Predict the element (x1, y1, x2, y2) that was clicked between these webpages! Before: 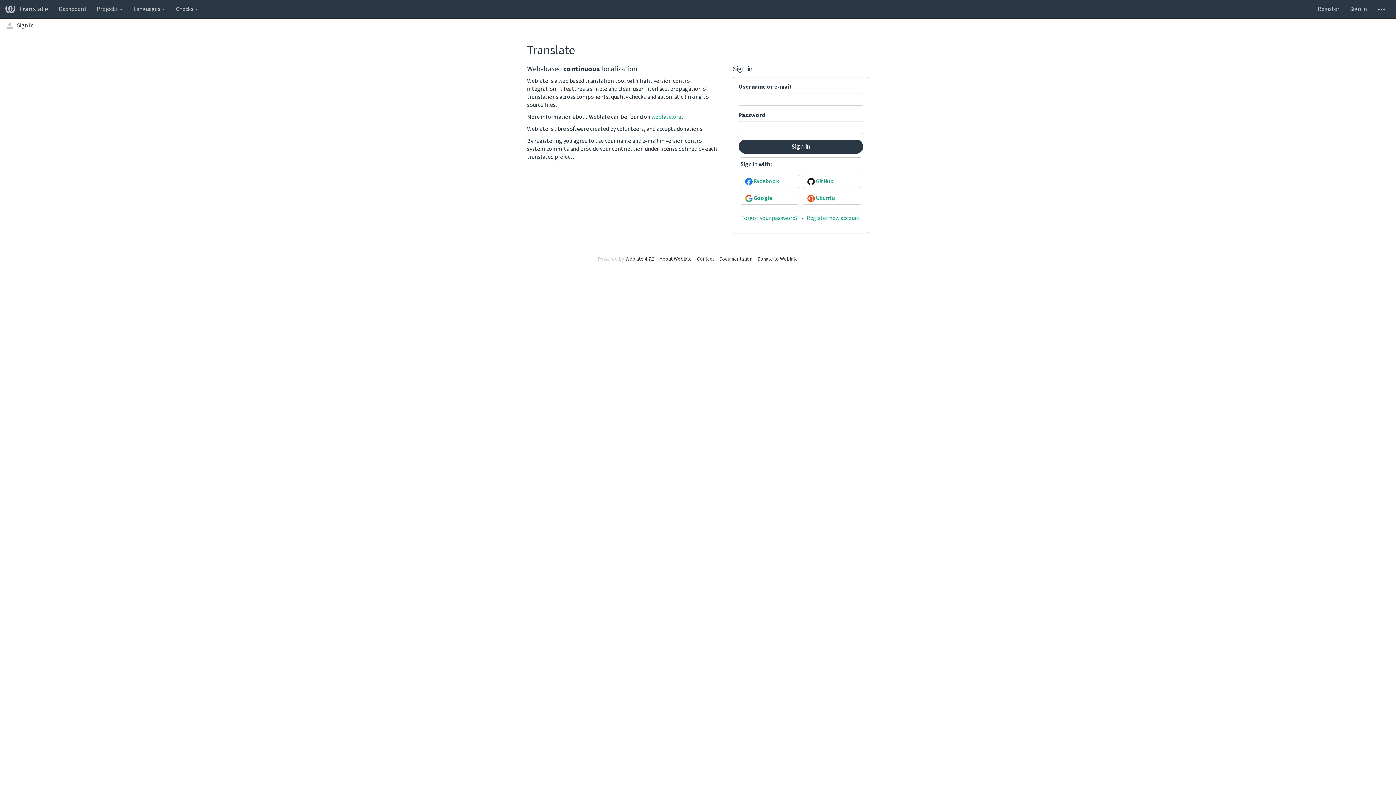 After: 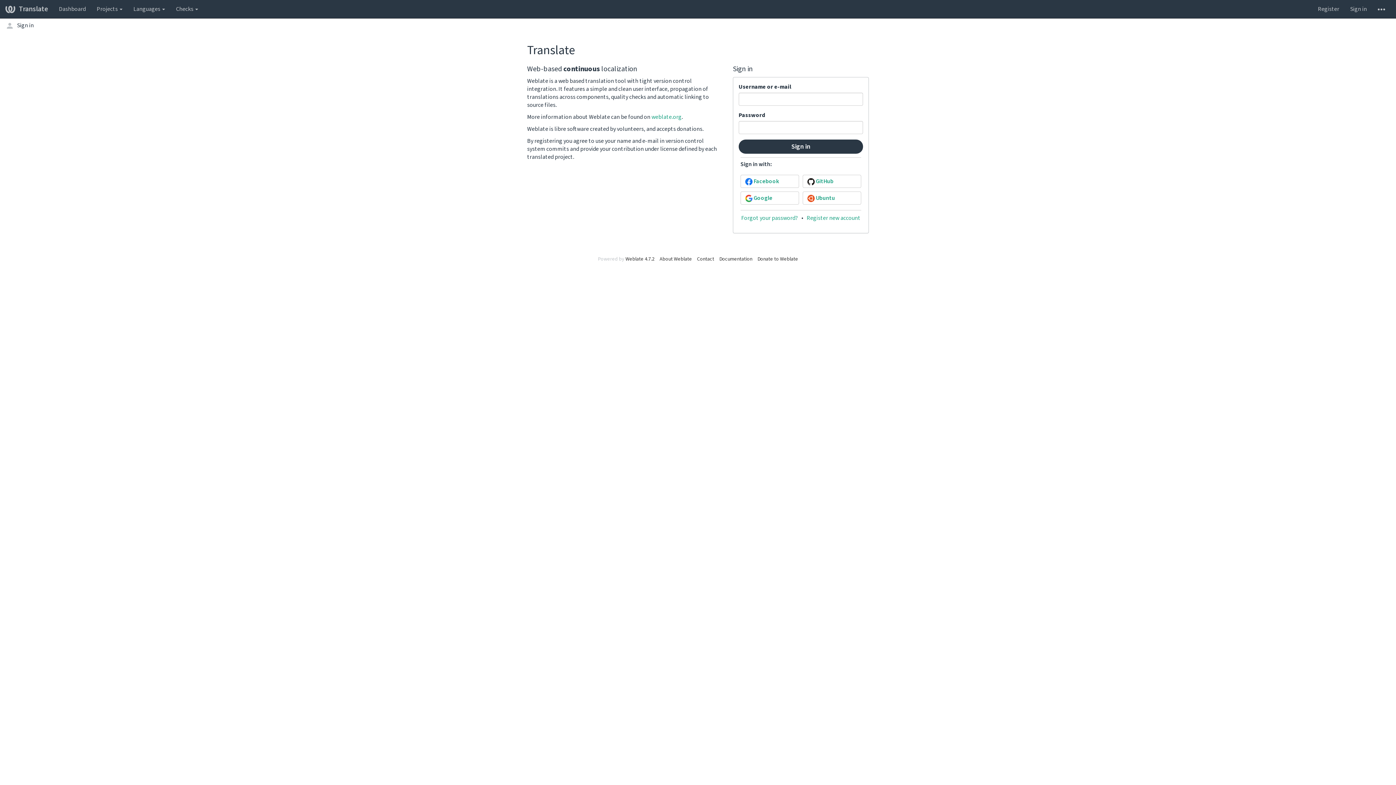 Action: label: Translate bbox: (0, 0, 53, 18)